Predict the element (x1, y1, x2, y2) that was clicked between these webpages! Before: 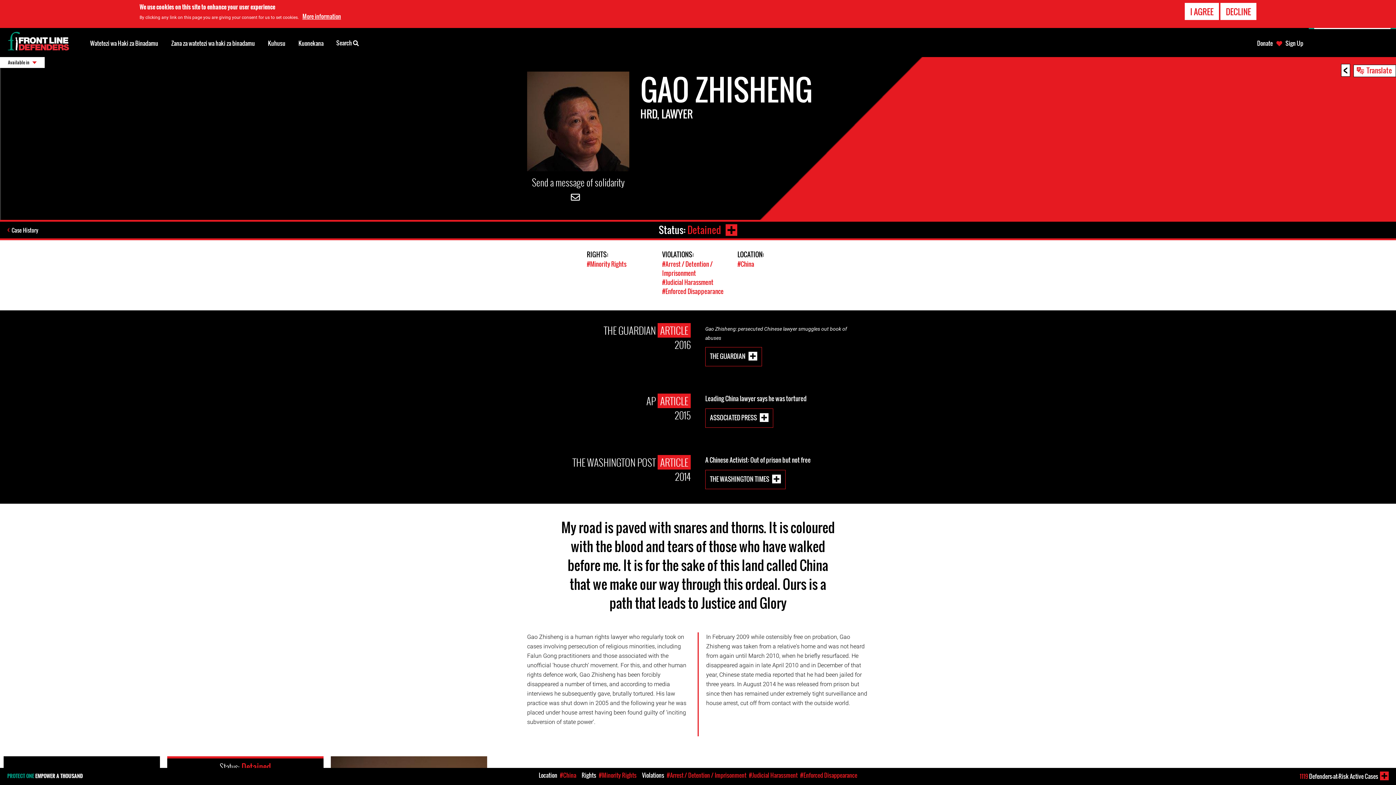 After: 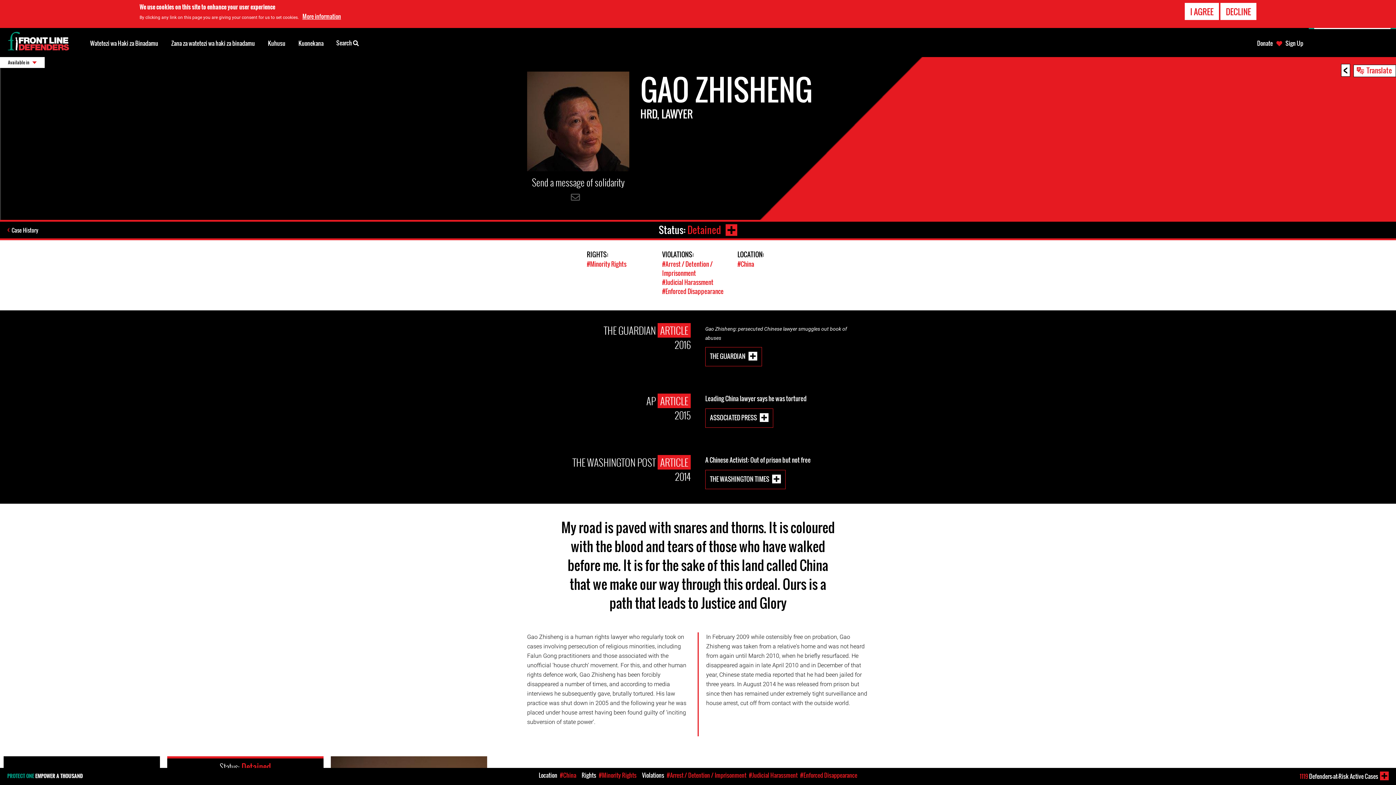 Action: bbox: (570, 188, 585, 205)